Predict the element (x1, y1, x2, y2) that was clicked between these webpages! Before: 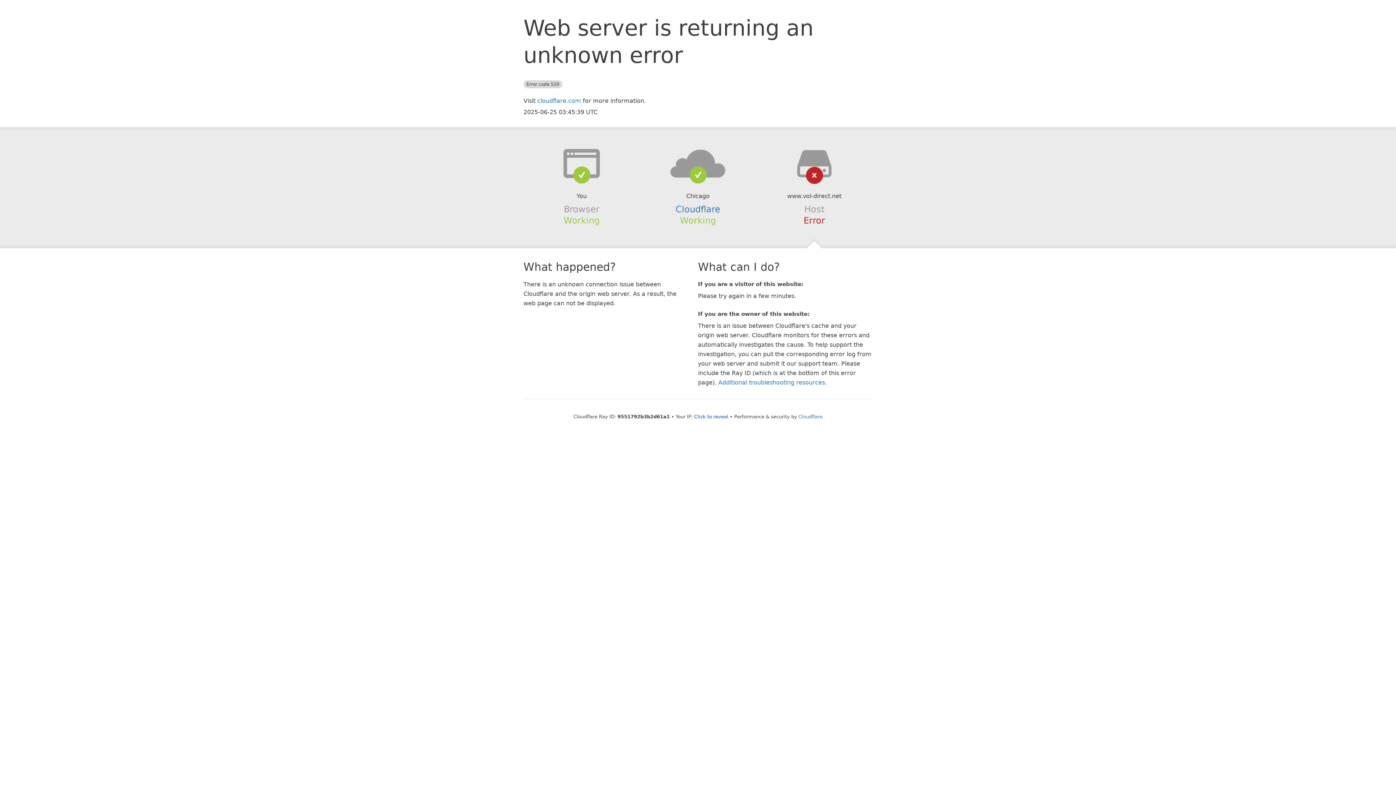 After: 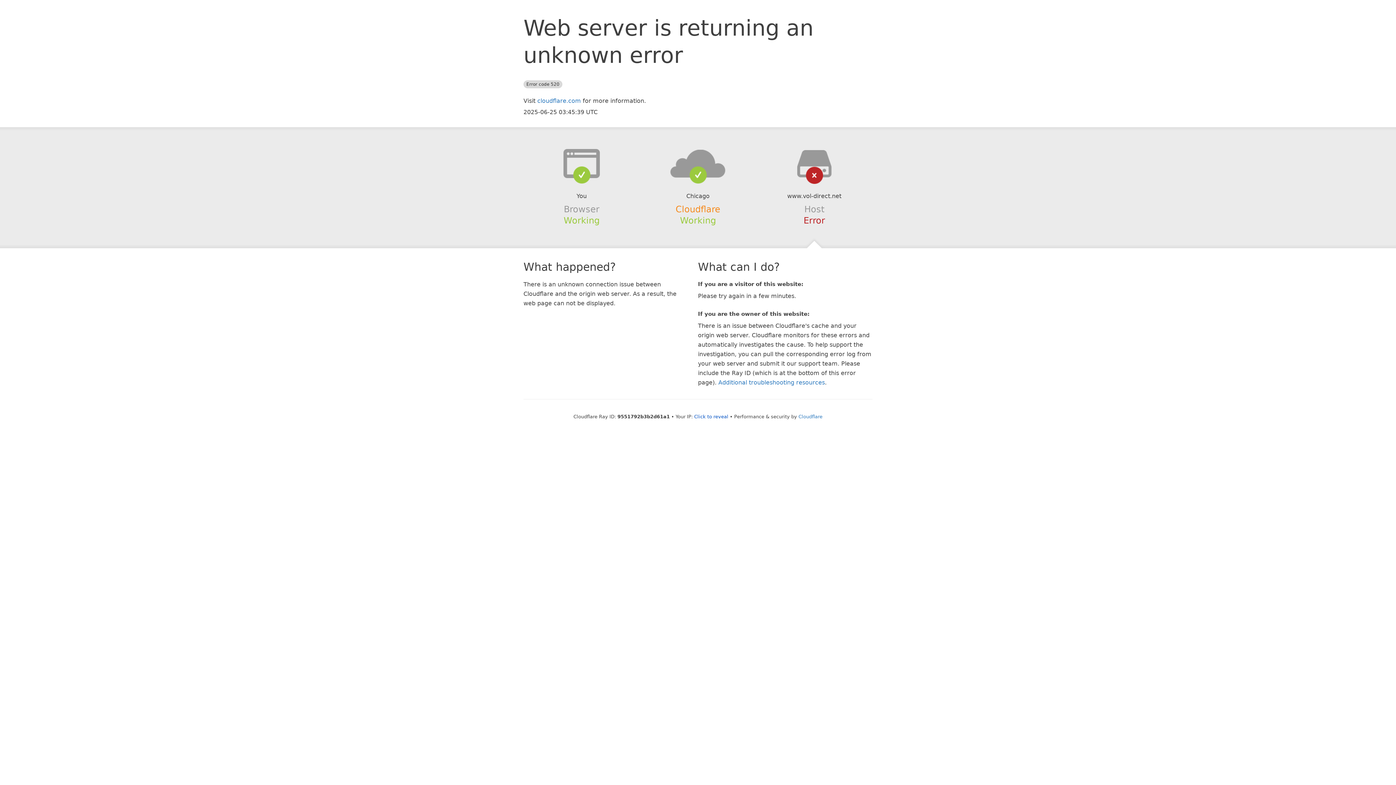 Action: label: Cloudflare bbox: (675, 204, 720, 214)